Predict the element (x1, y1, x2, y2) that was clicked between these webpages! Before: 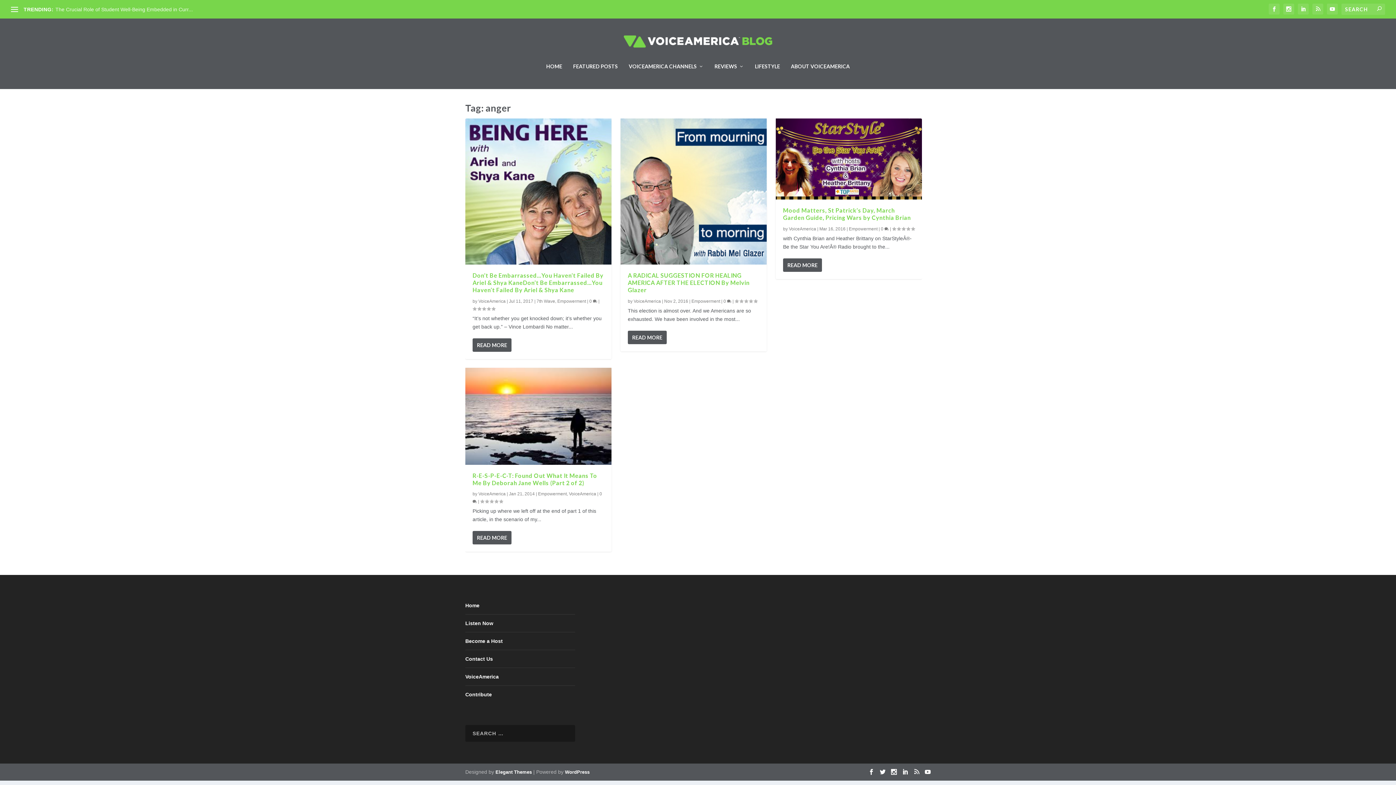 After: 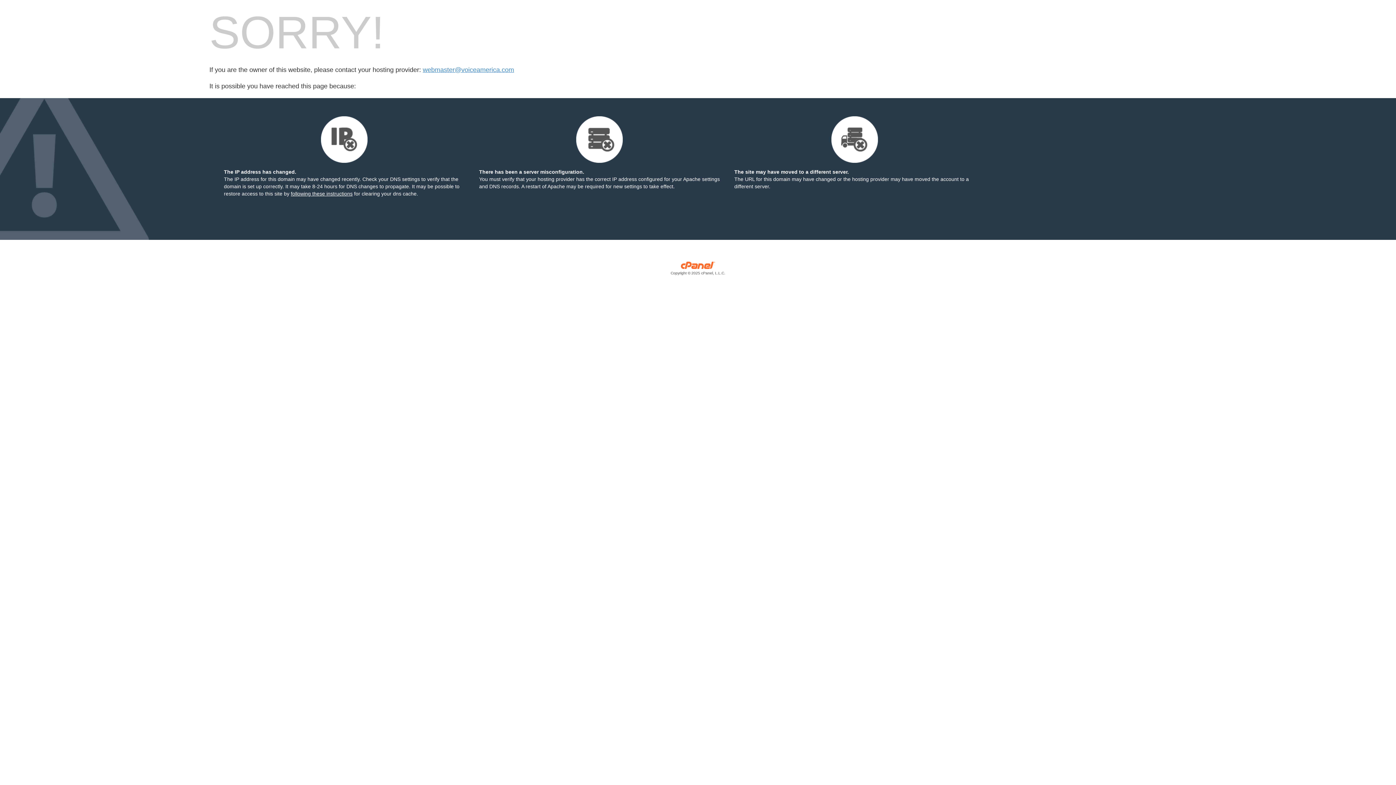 Action: label: VoiceAmerica bbox: (465, 674, 498, 680)